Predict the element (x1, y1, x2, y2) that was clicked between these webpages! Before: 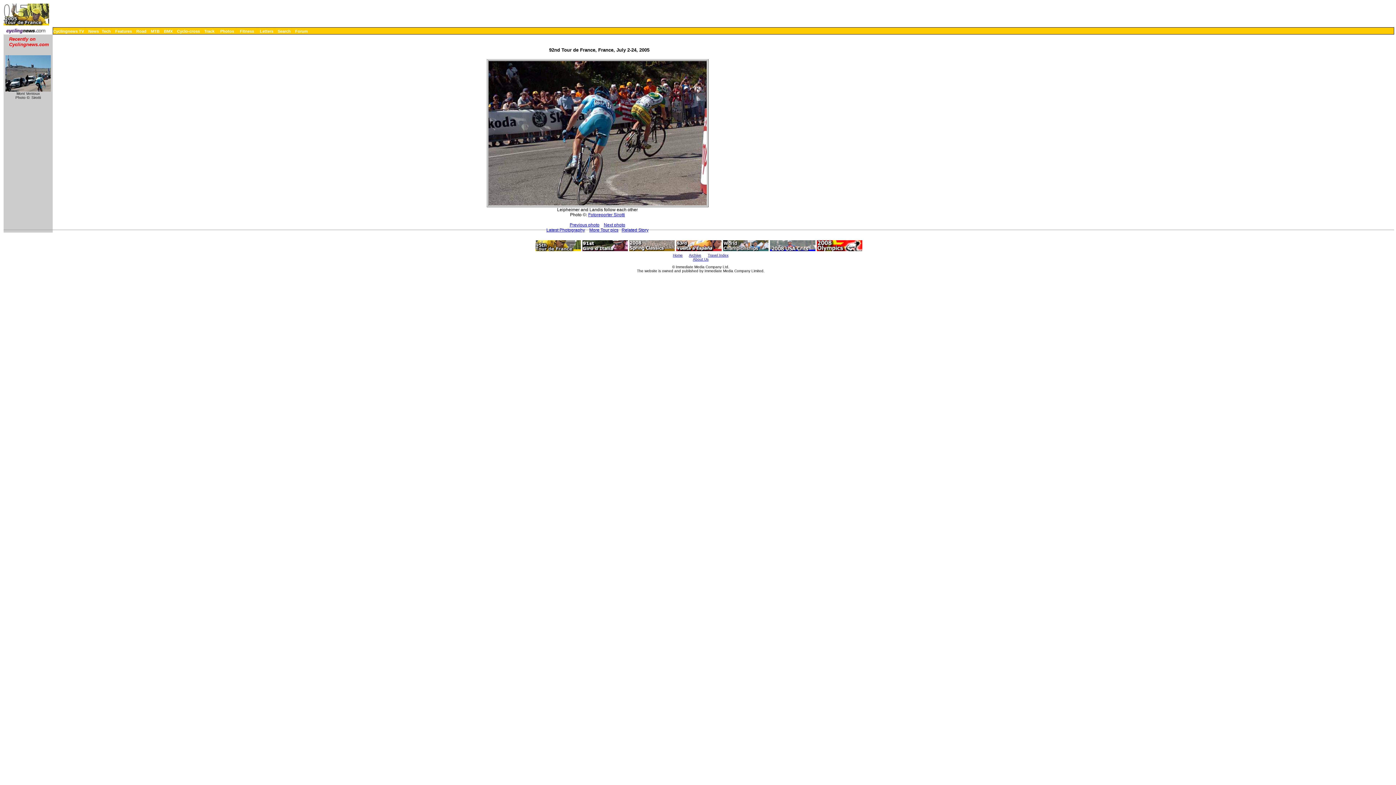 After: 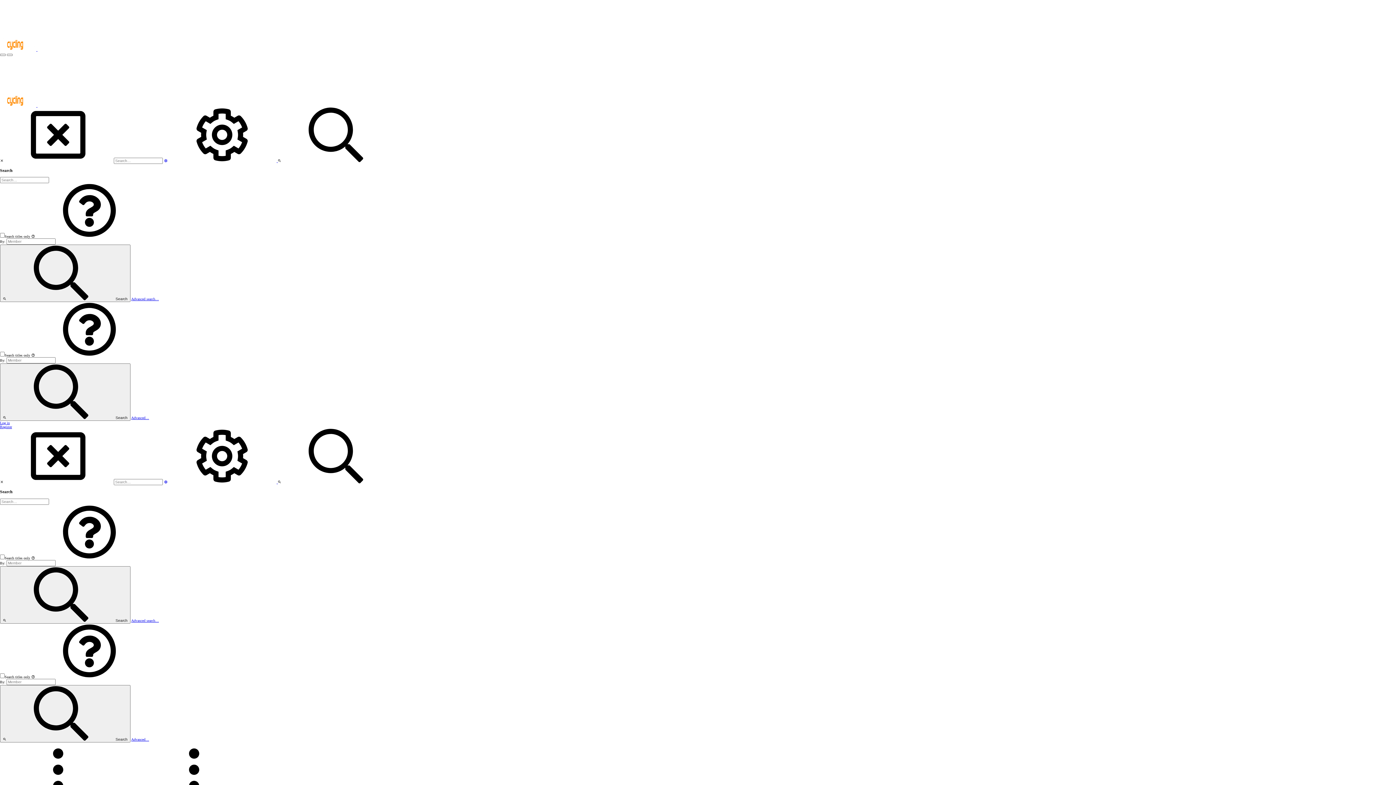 Action: label: Forum bbox: (295, 29, 308, 33)